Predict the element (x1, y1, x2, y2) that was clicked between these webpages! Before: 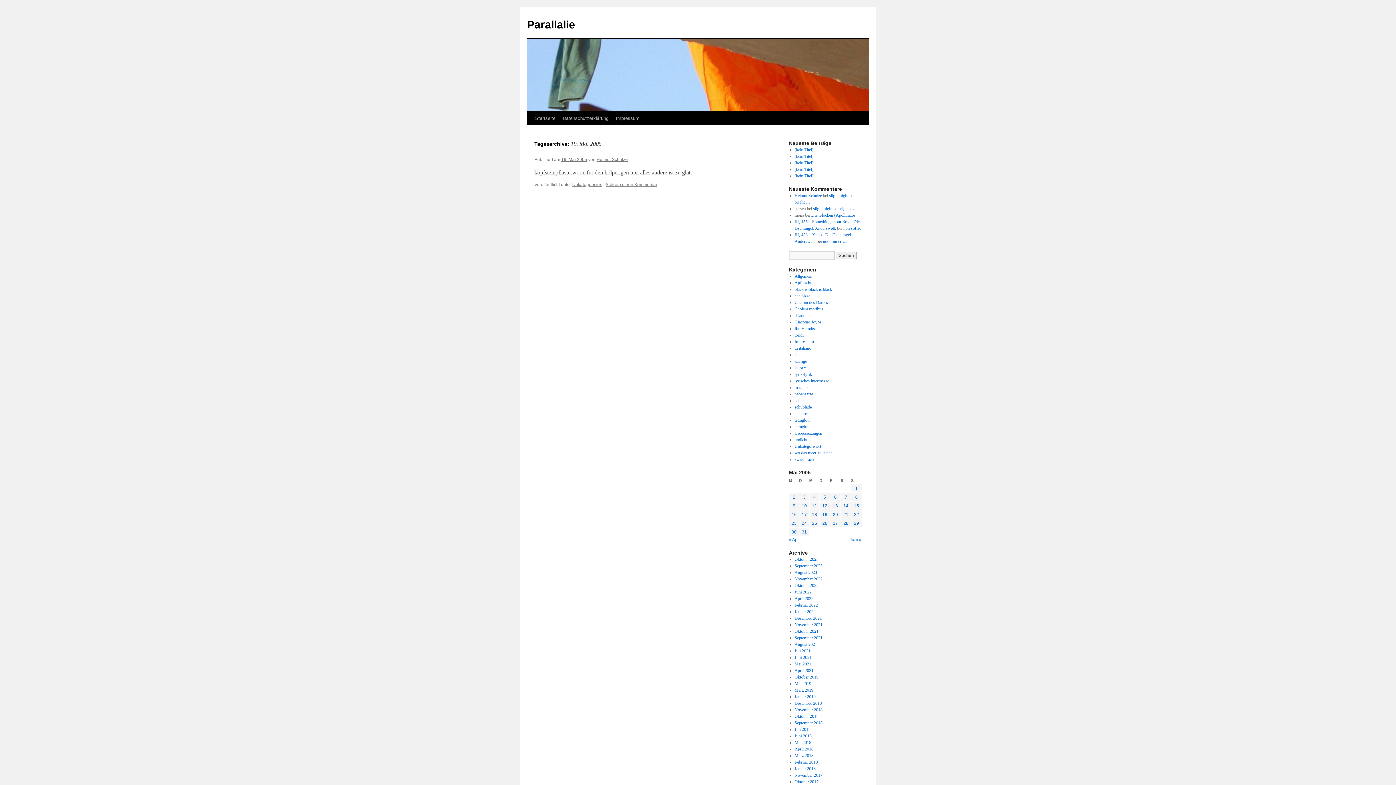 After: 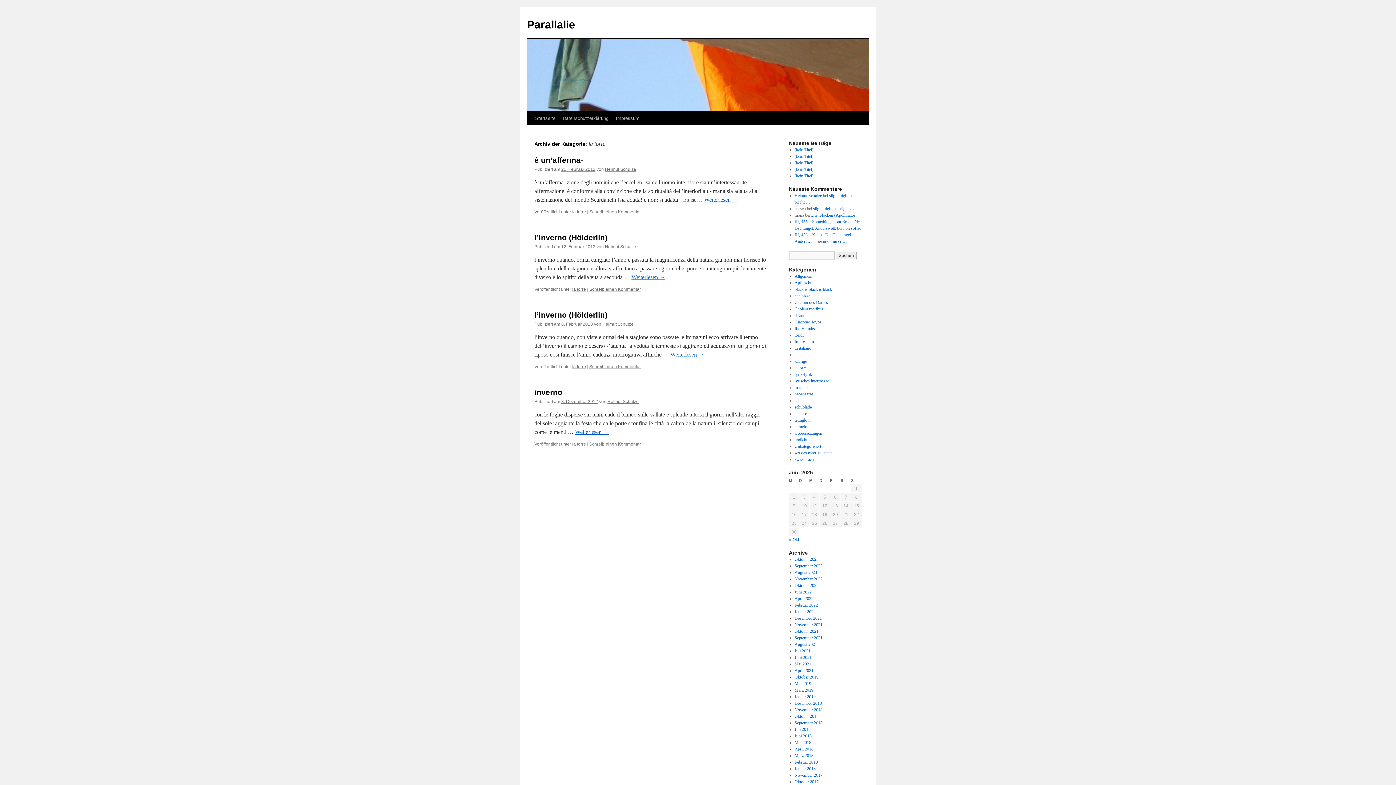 Action: label: la torre bbox: (794, 365, 806, 370)